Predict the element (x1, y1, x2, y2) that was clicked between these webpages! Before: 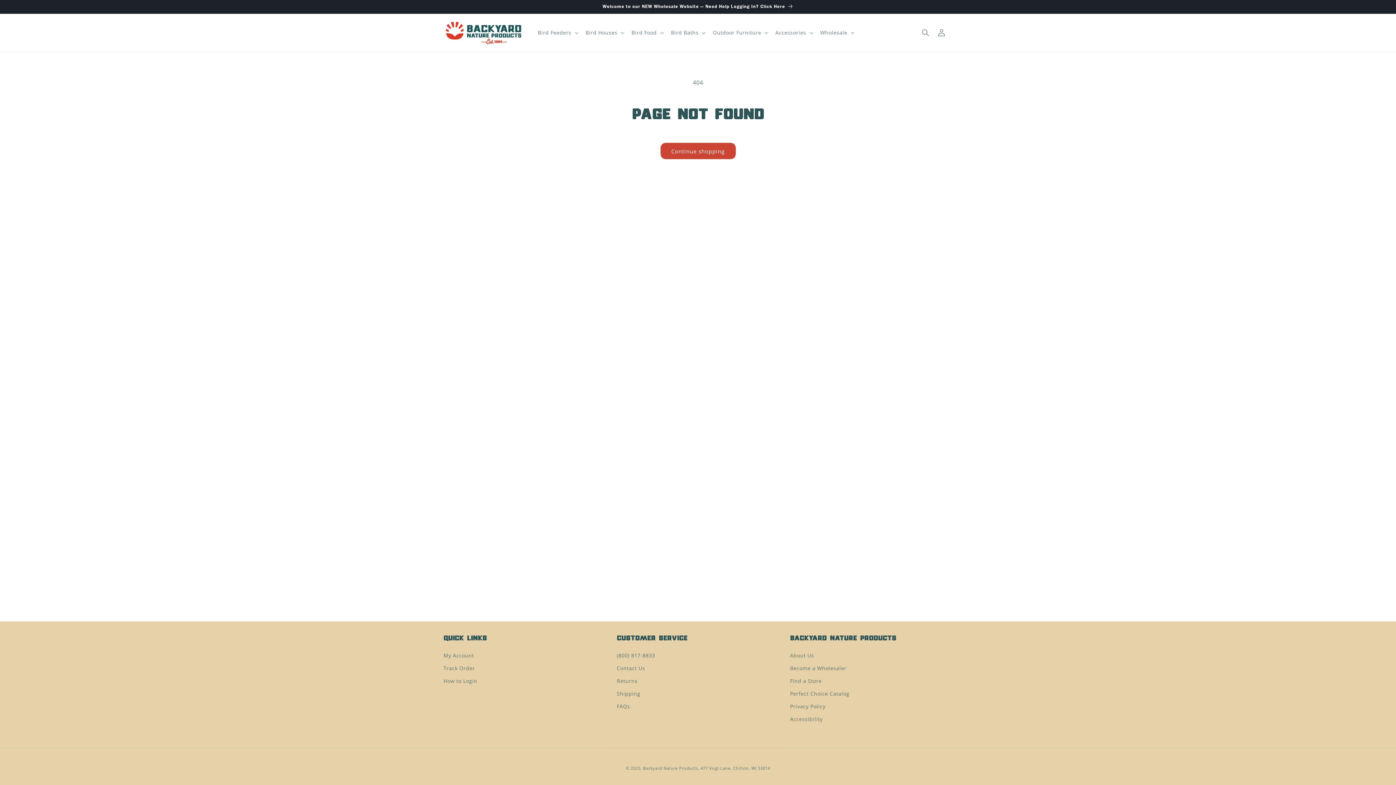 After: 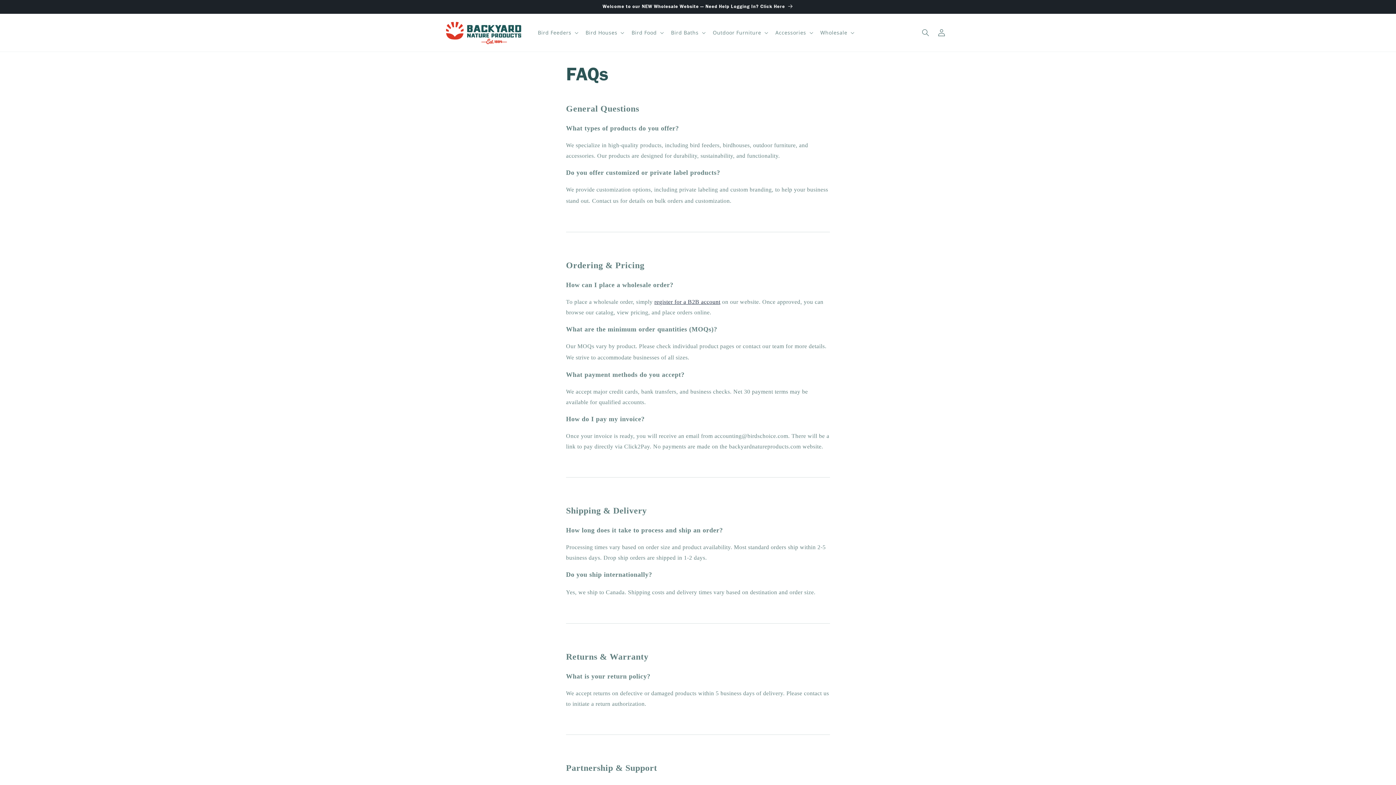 Action: bbox: (616, 700, 630, 713) label: FAQs